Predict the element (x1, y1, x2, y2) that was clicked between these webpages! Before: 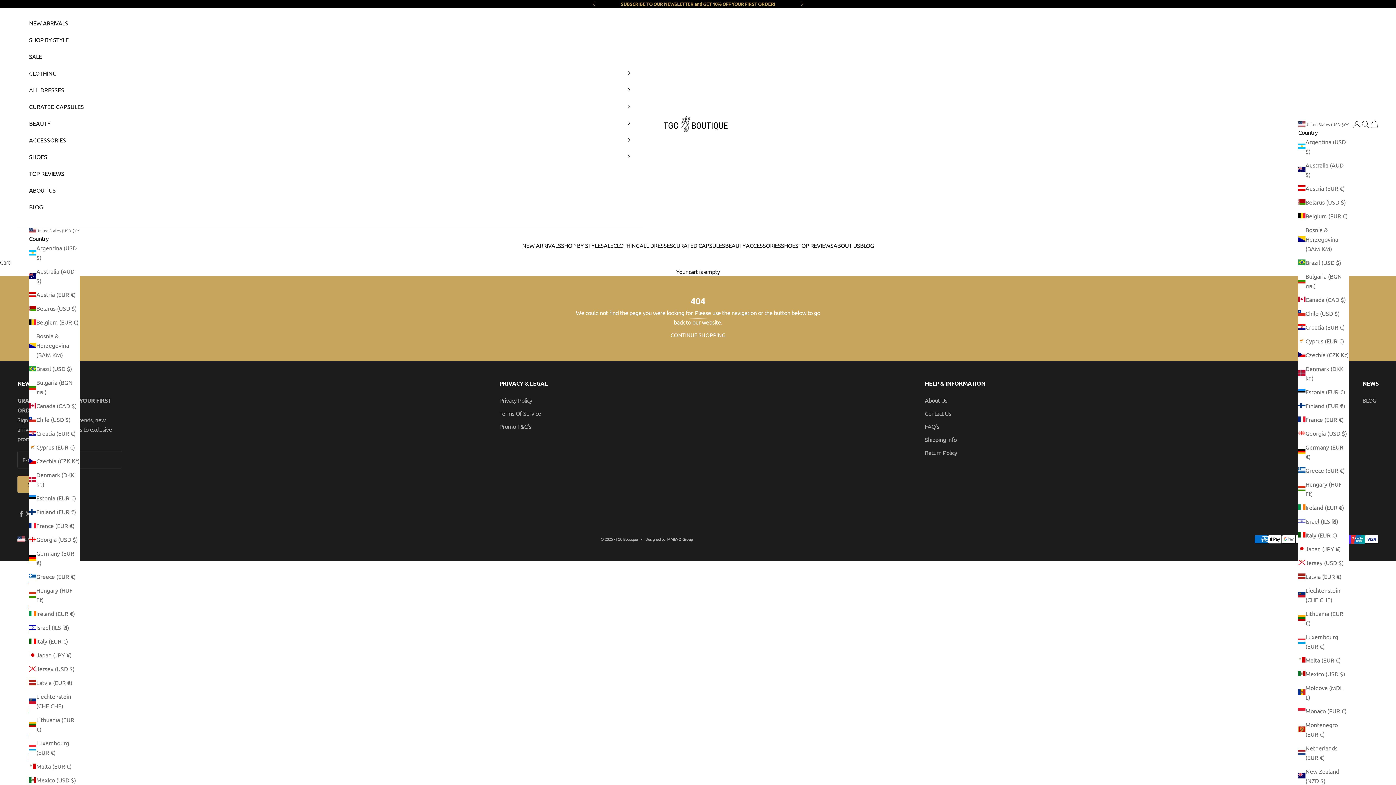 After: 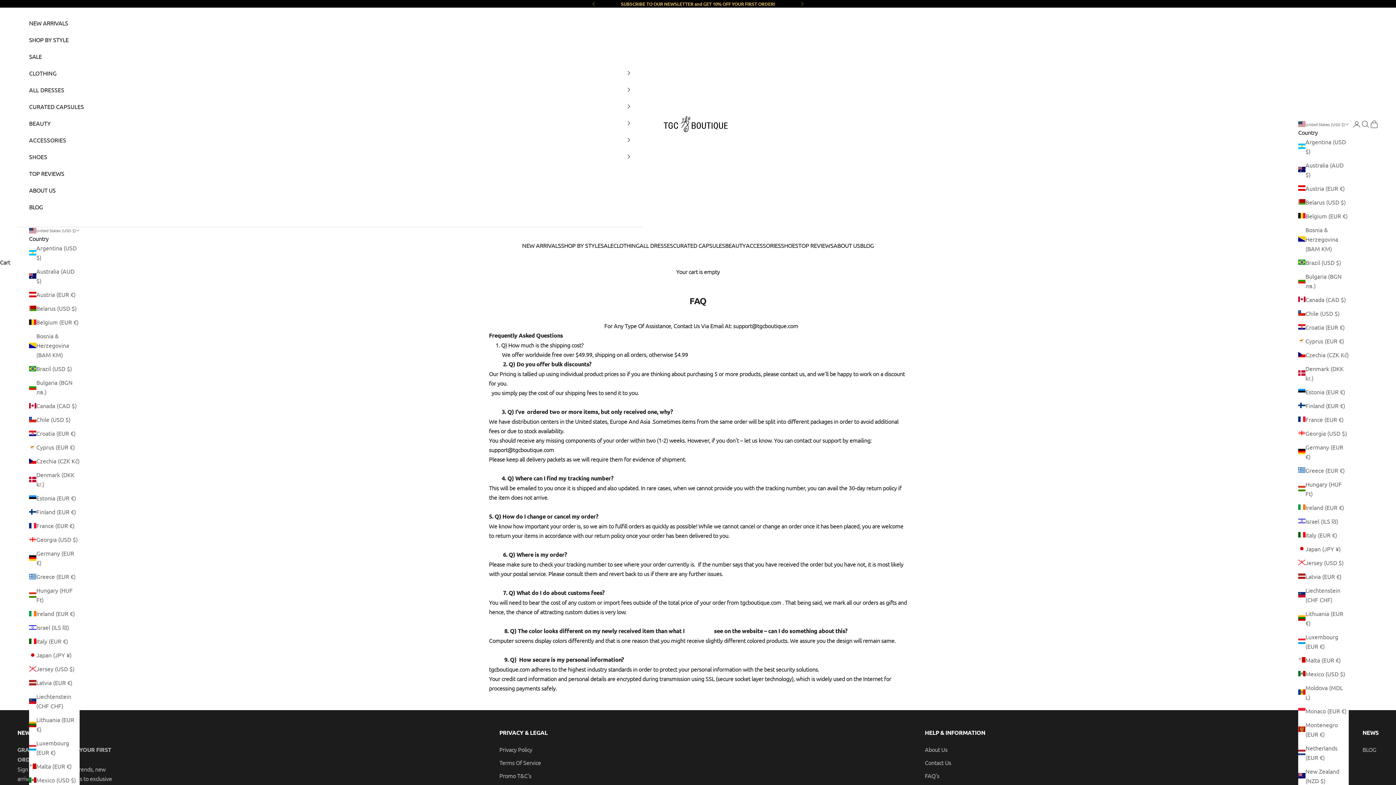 Action: label: FAQ's bbox: (925, 423, 939, 430)